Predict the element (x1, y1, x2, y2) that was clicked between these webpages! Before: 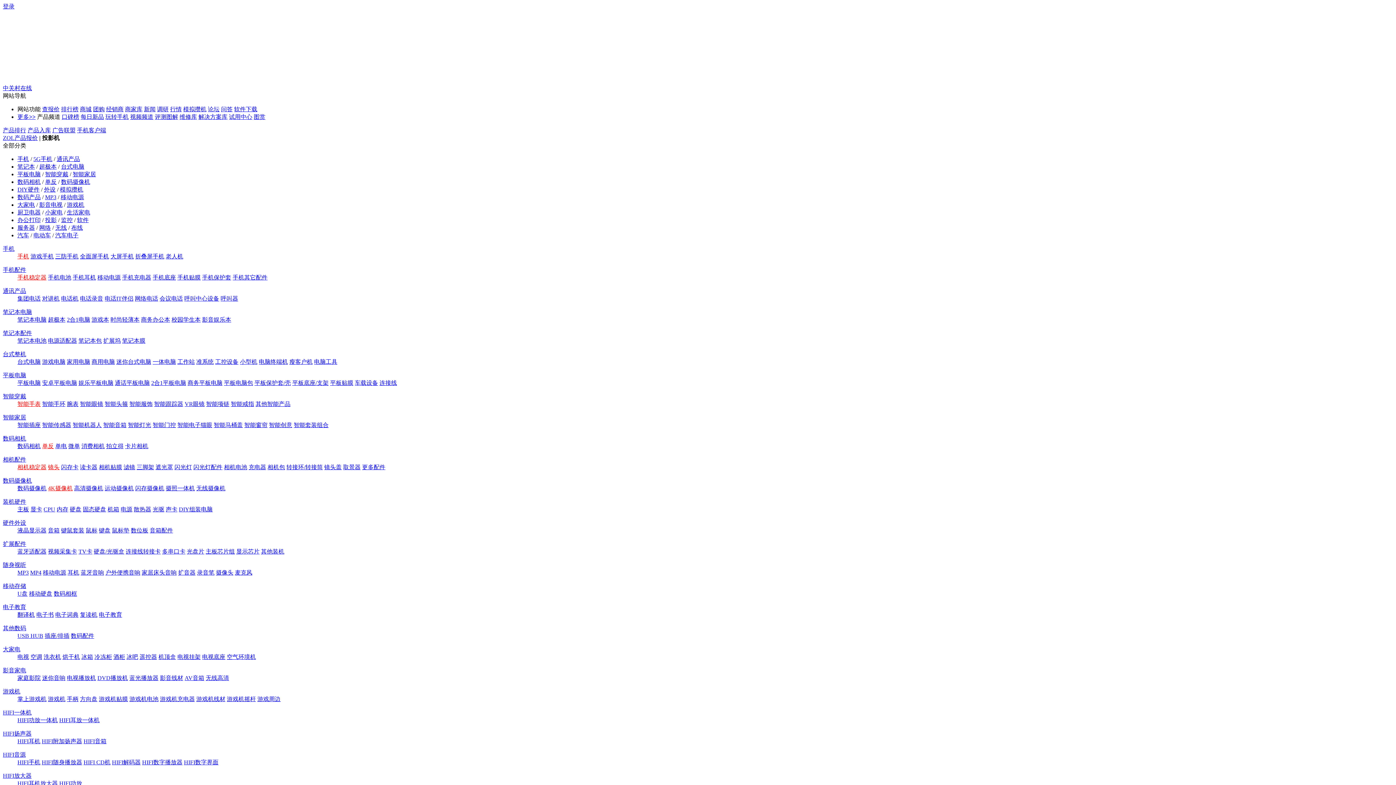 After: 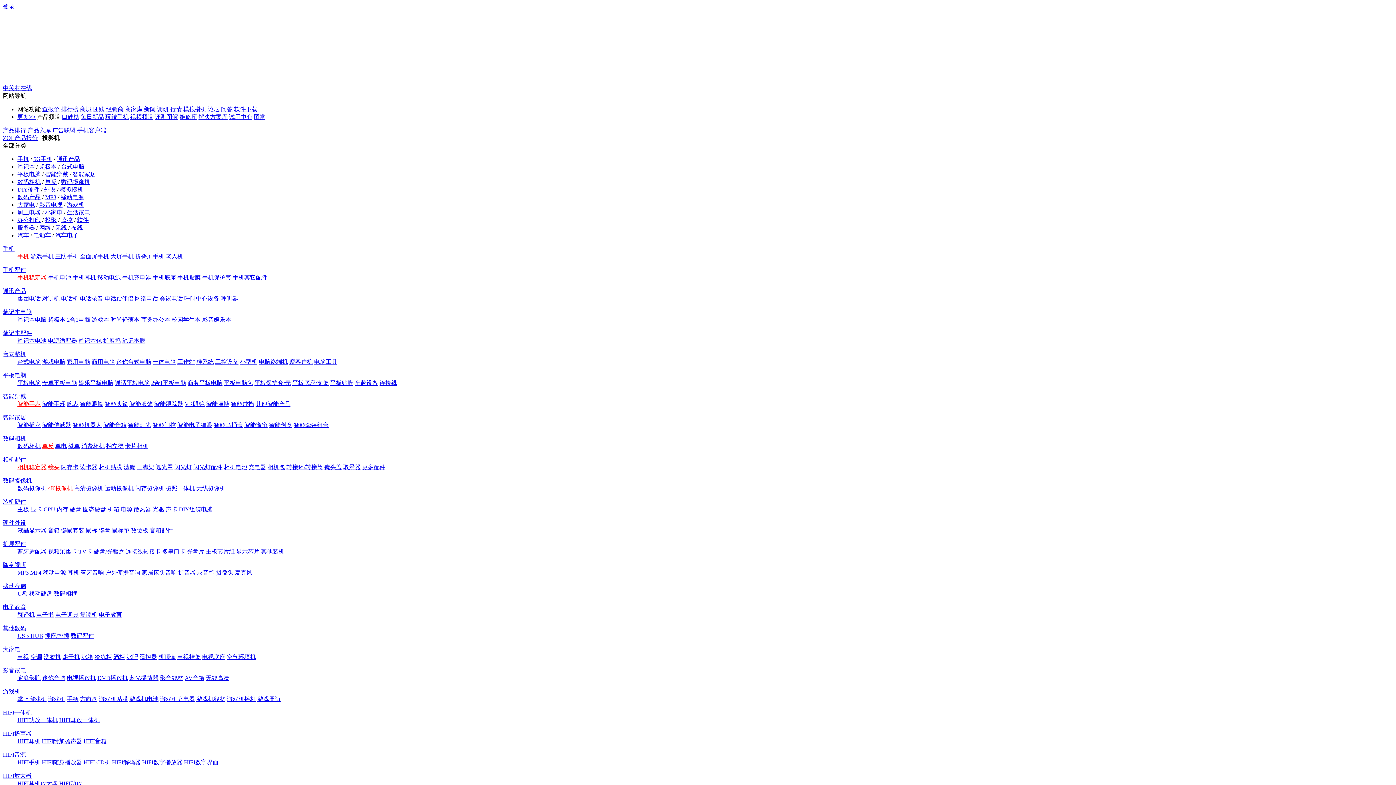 Action: bbox: (2, 351, 26, 357) label: 台式整机